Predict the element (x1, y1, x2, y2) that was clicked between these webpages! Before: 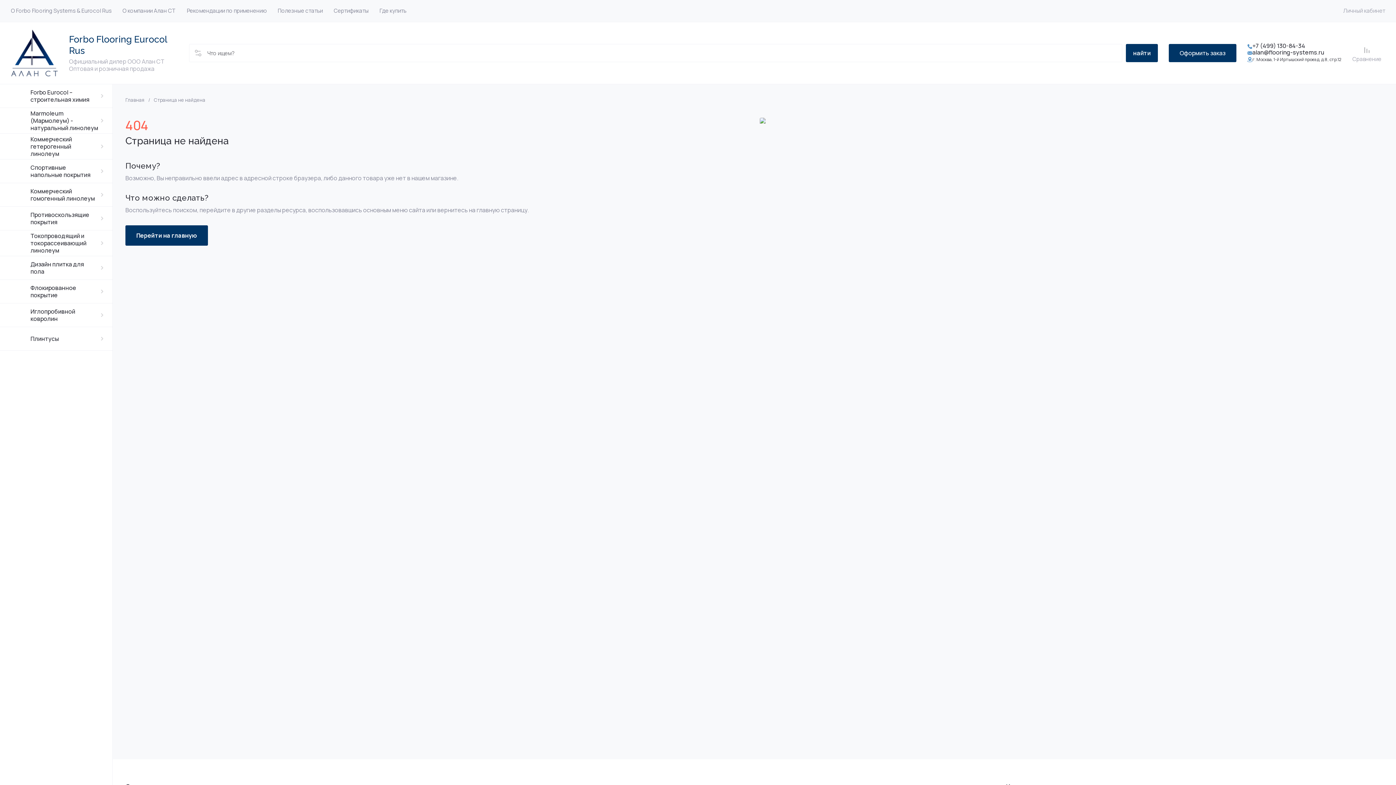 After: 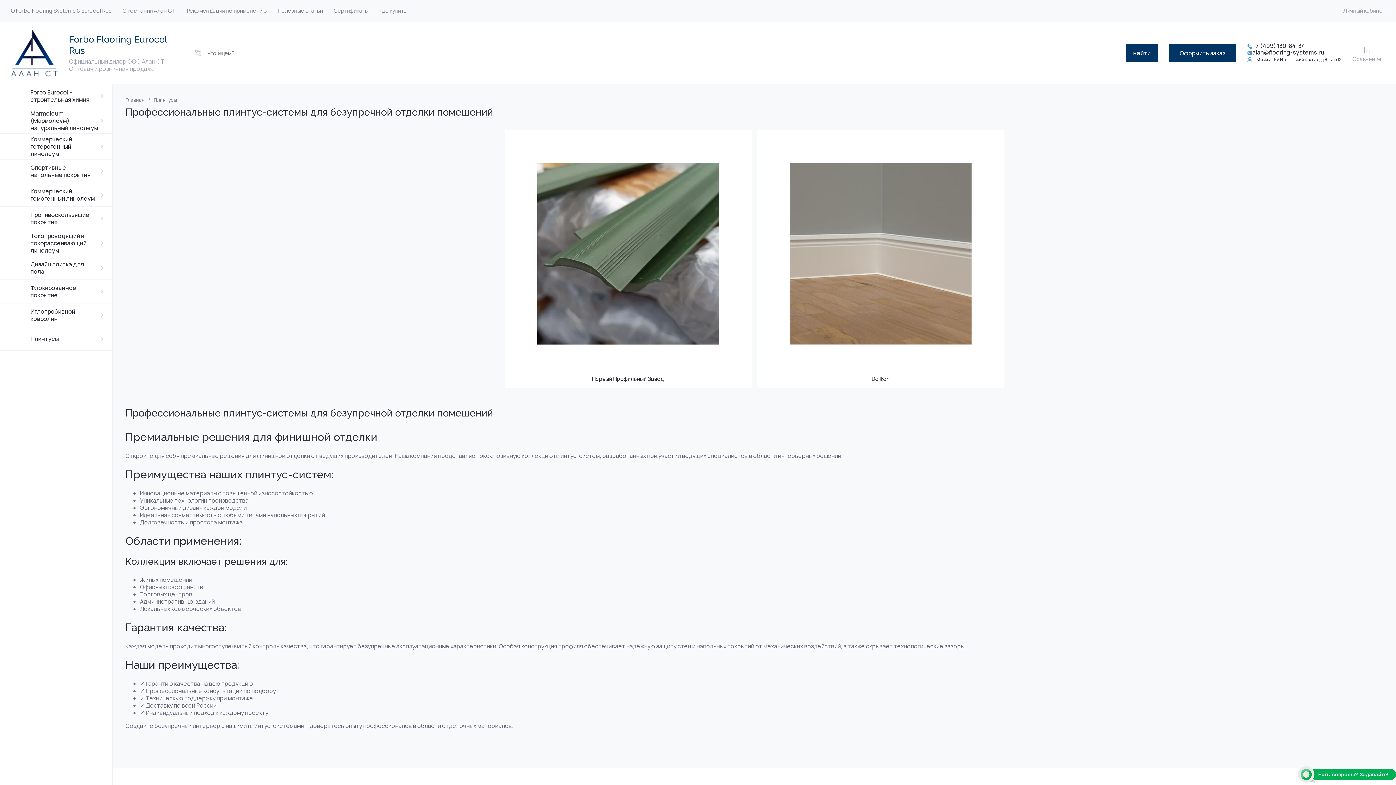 Action: label: Плинтусы bbox: (0, 327, 112, 350)